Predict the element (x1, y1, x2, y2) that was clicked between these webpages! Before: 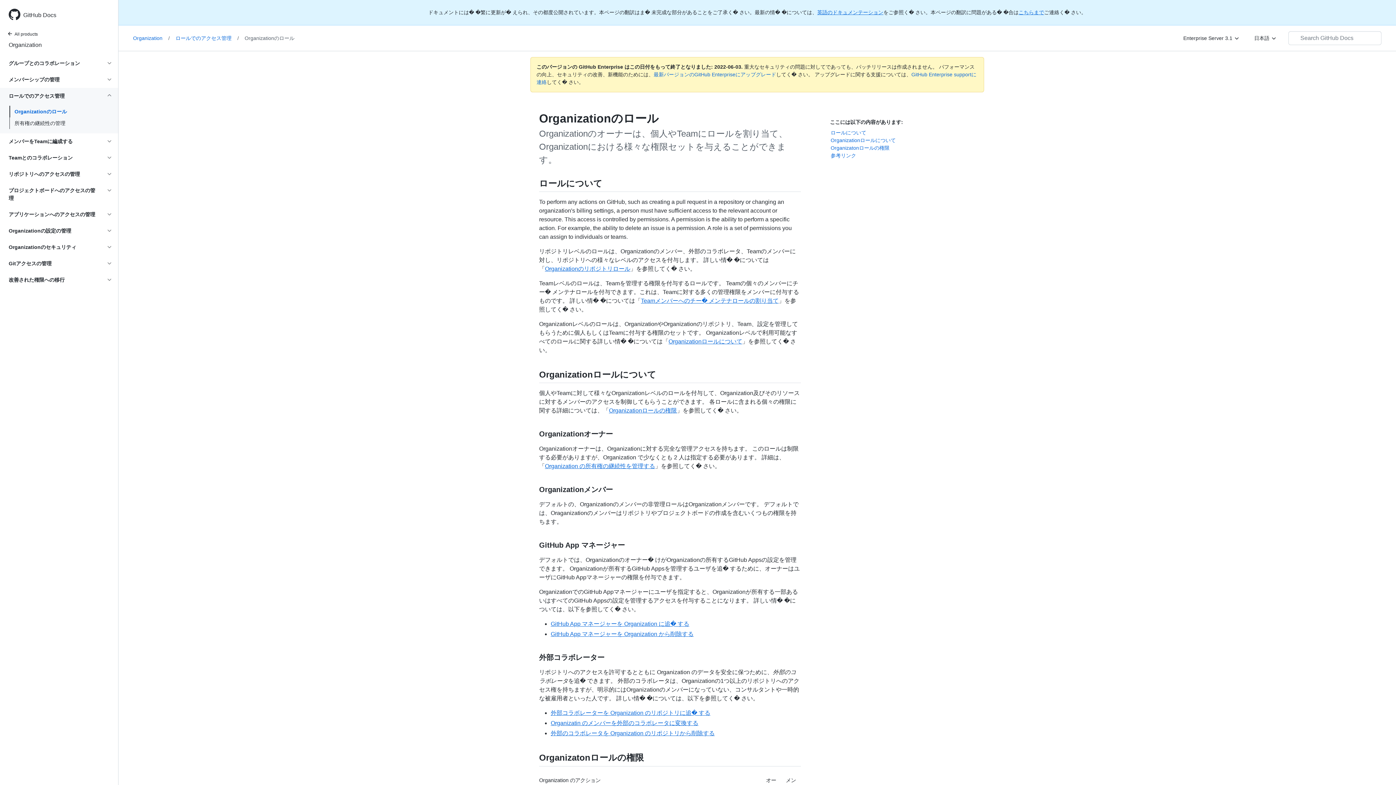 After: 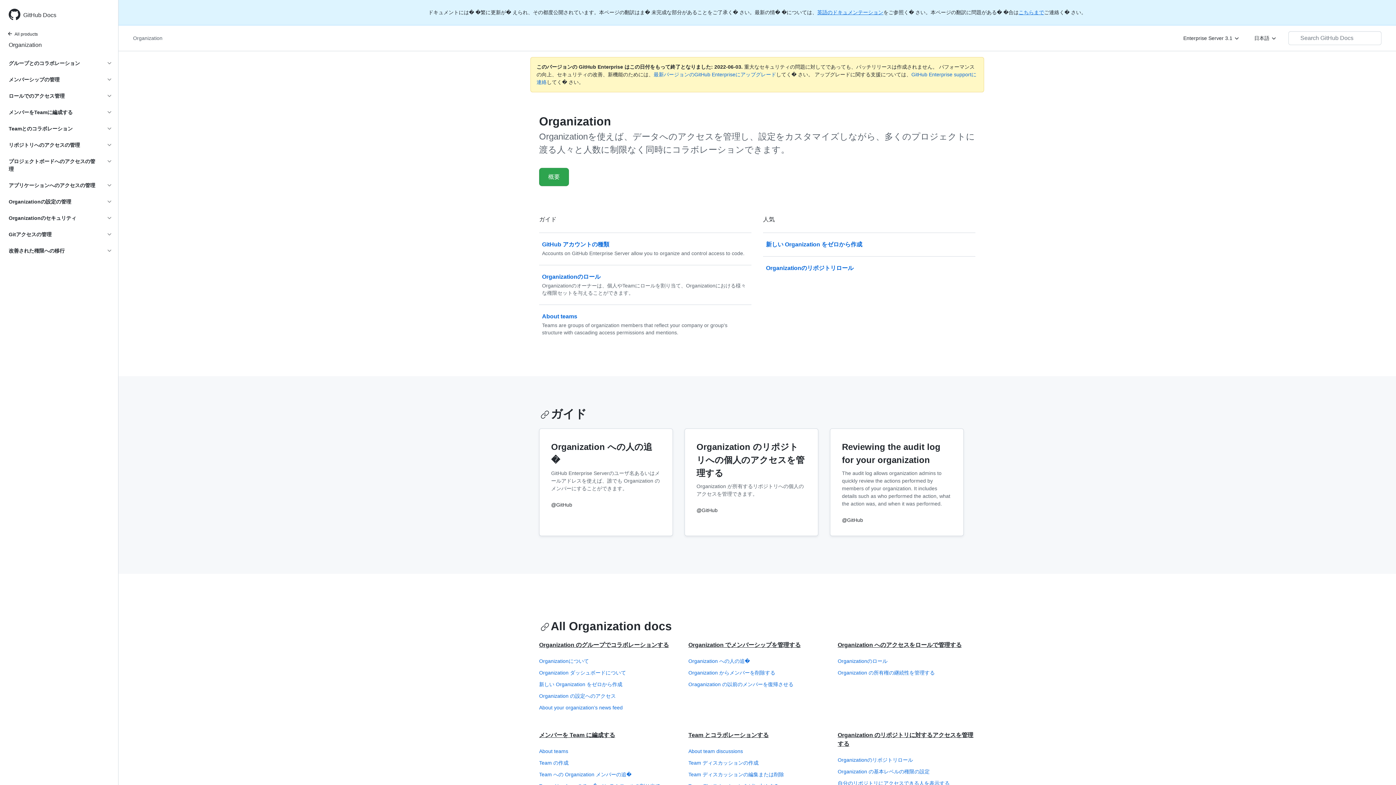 Action: bbox: (0, 41, 53, 49) label: Organization